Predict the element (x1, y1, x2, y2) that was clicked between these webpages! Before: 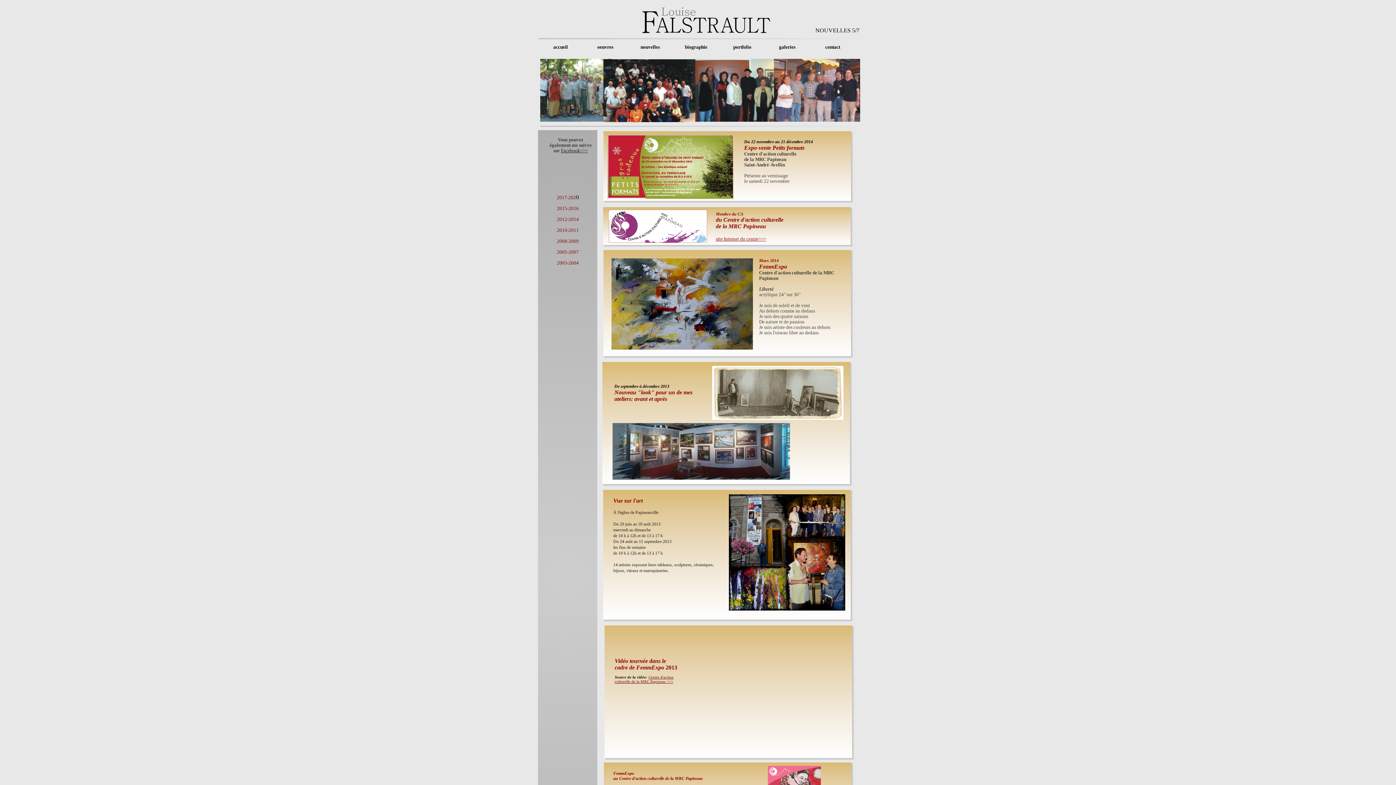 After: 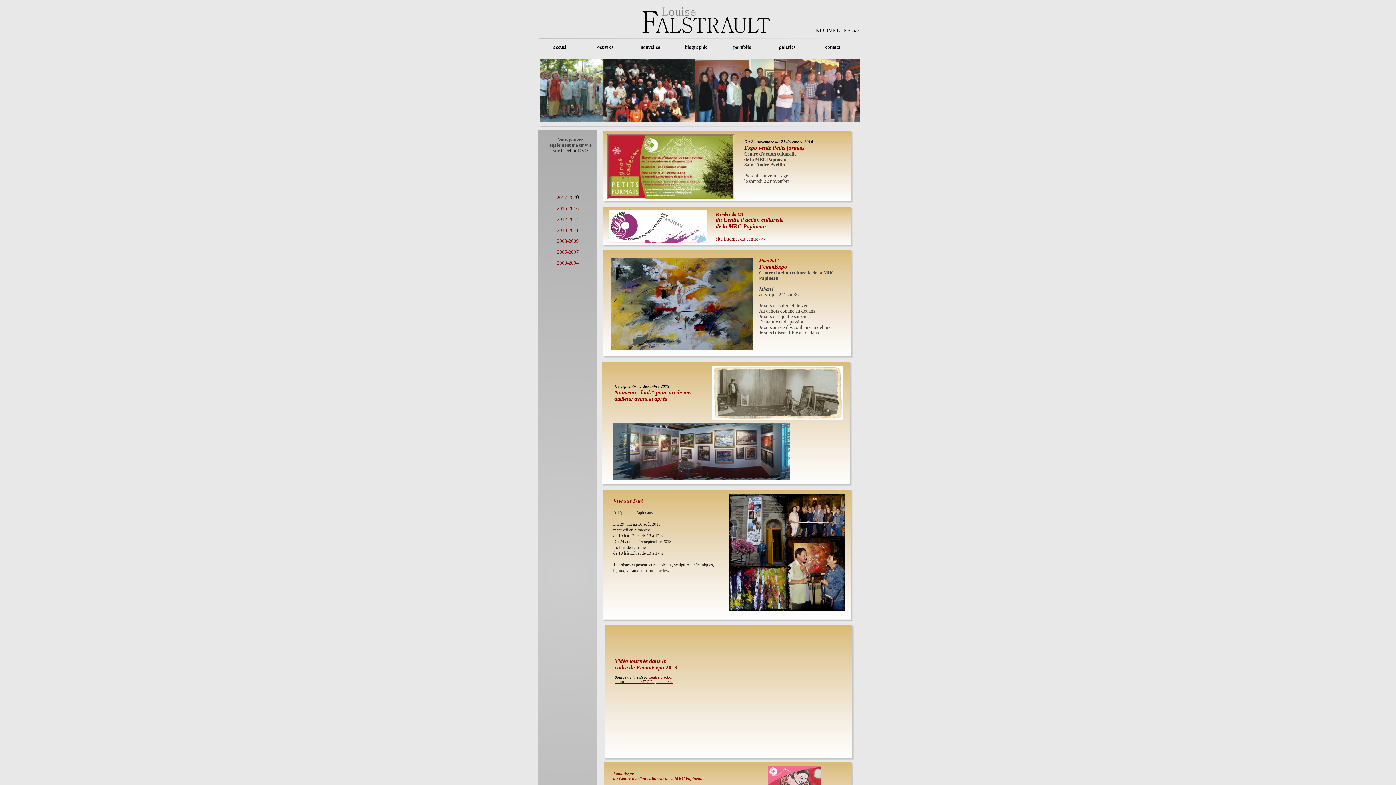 Action: label: Facebook>>> bbox: (561, 147, 588, 153)